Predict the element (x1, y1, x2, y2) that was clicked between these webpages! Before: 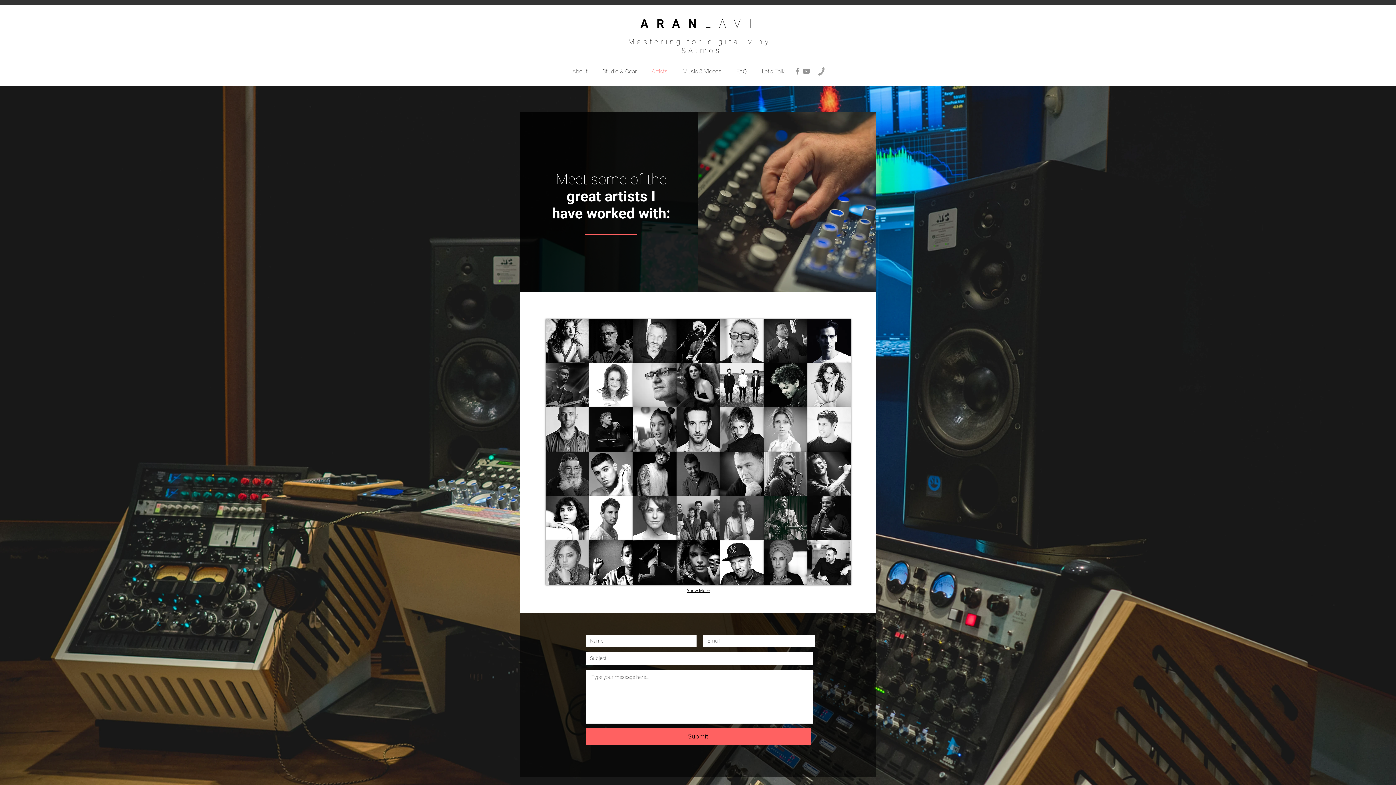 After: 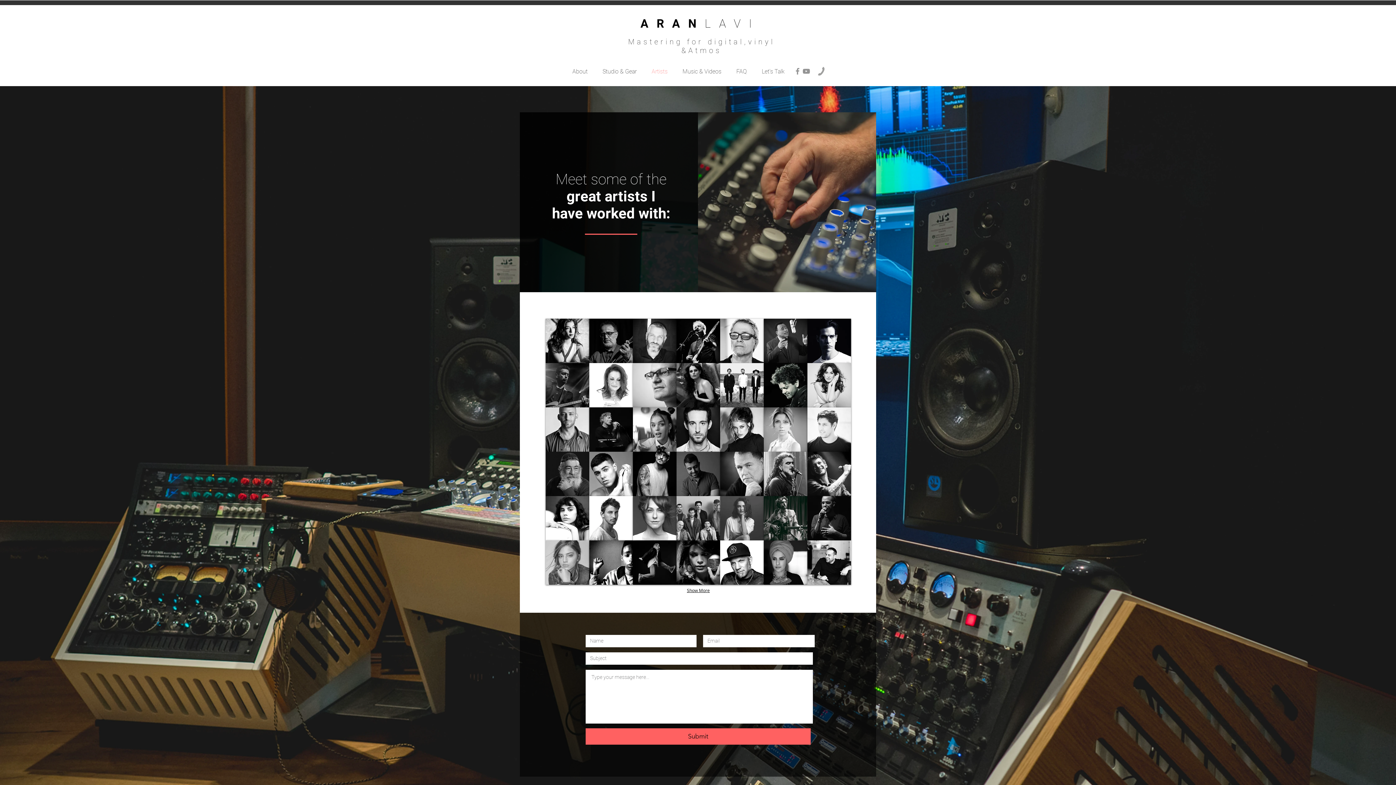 Action: label: Show More bbox: (683, 585, 713, 595)